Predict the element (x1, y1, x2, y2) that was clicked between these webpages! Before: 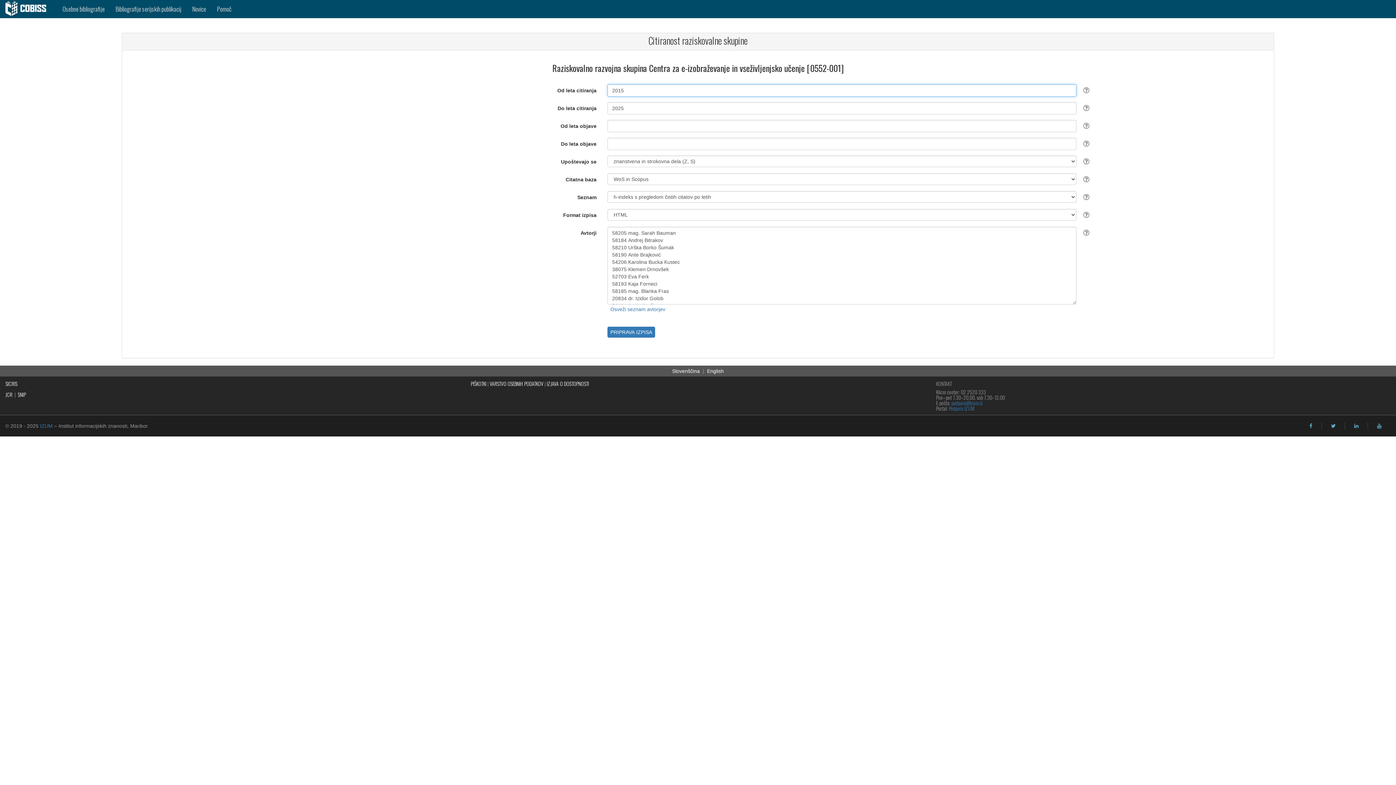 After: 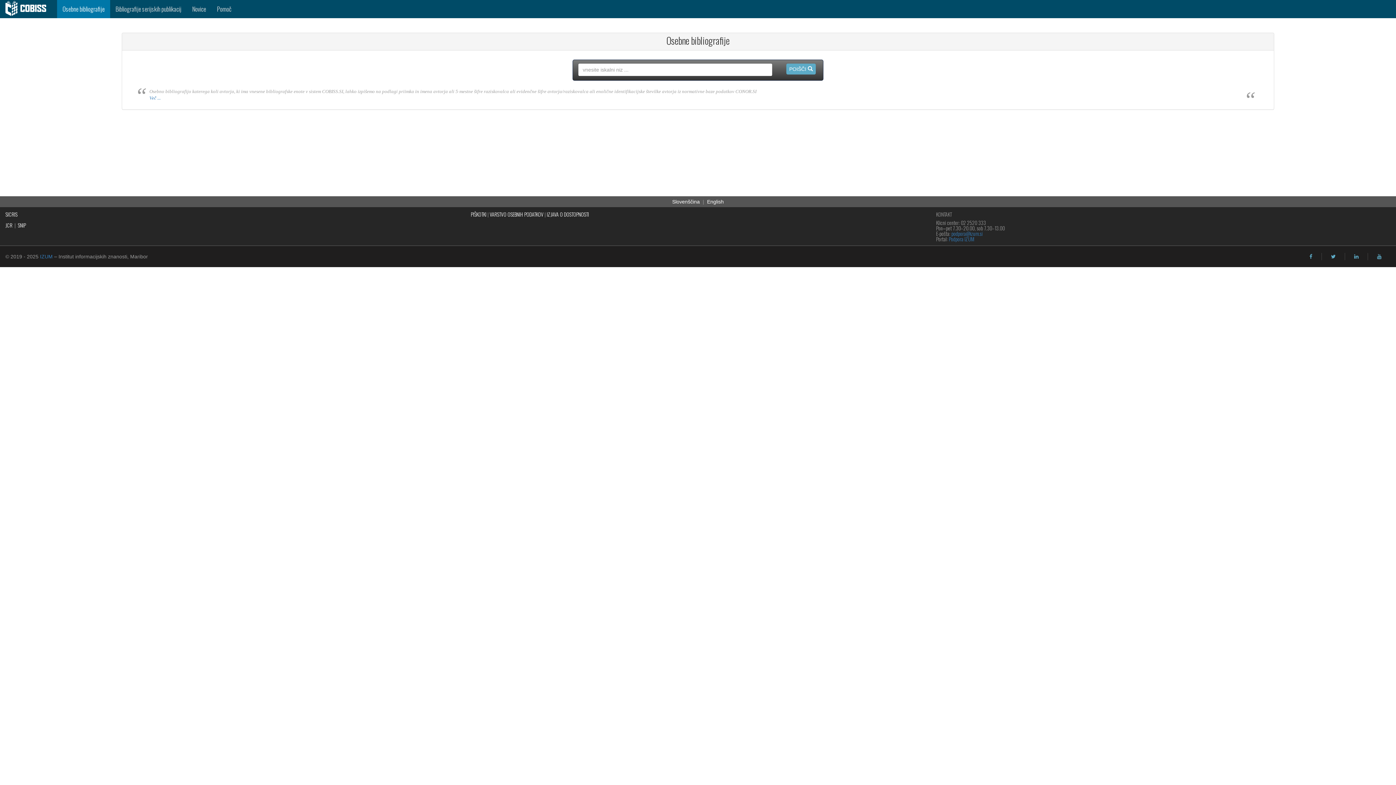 Action: bbox: (57, 0, 110, 18) label: Osebne bibliografije